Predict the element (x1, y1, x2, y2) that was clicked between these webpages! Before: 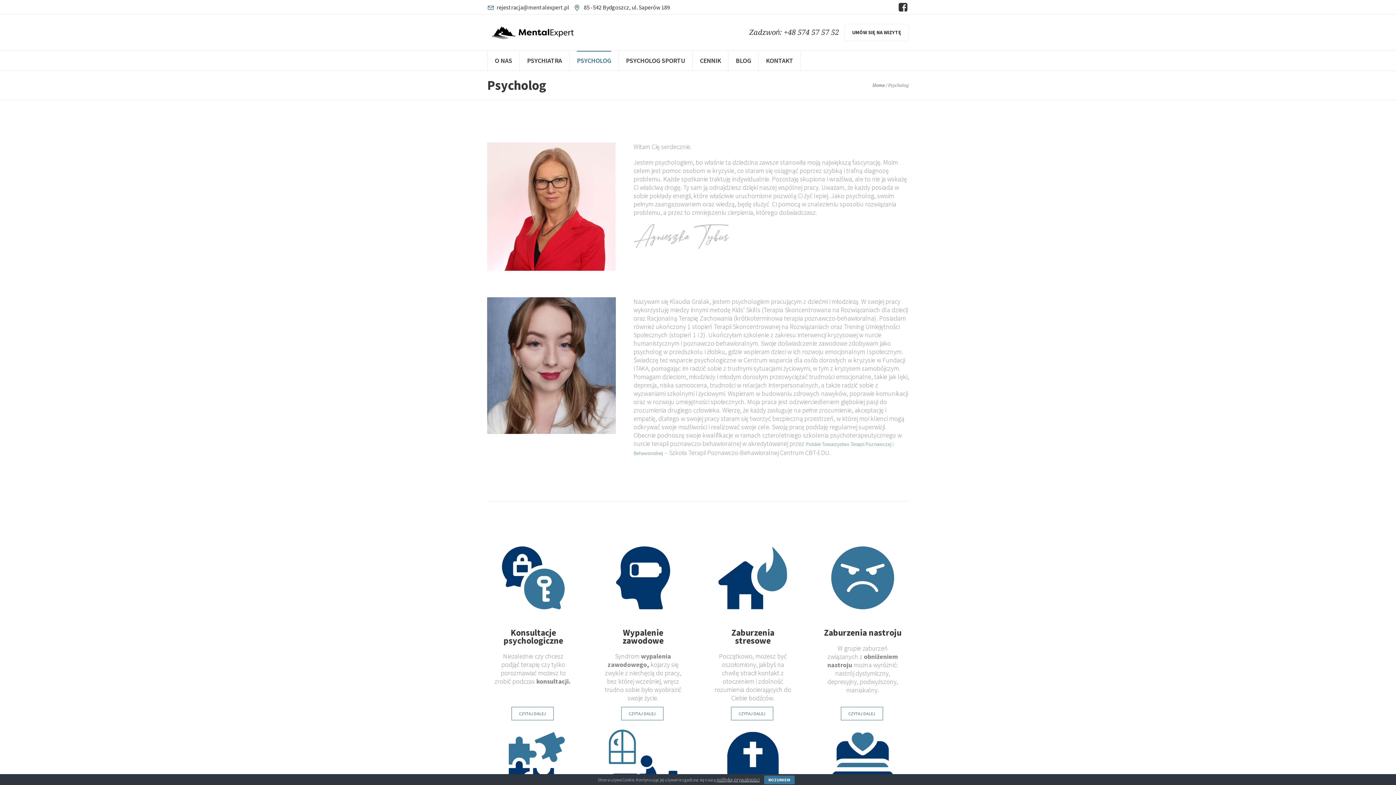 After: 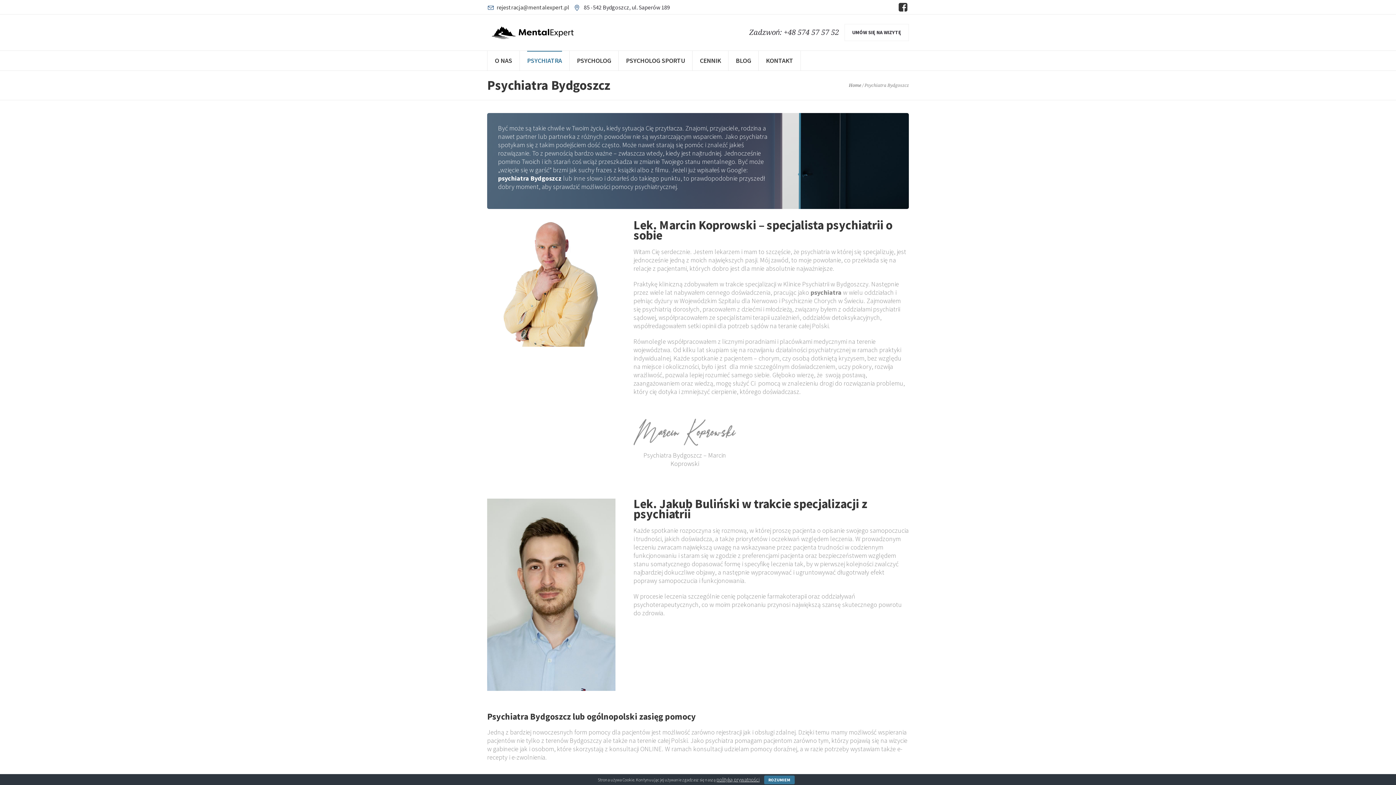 Action: label: PSYCHIATRA bbox: (520, 50, 569, 70)